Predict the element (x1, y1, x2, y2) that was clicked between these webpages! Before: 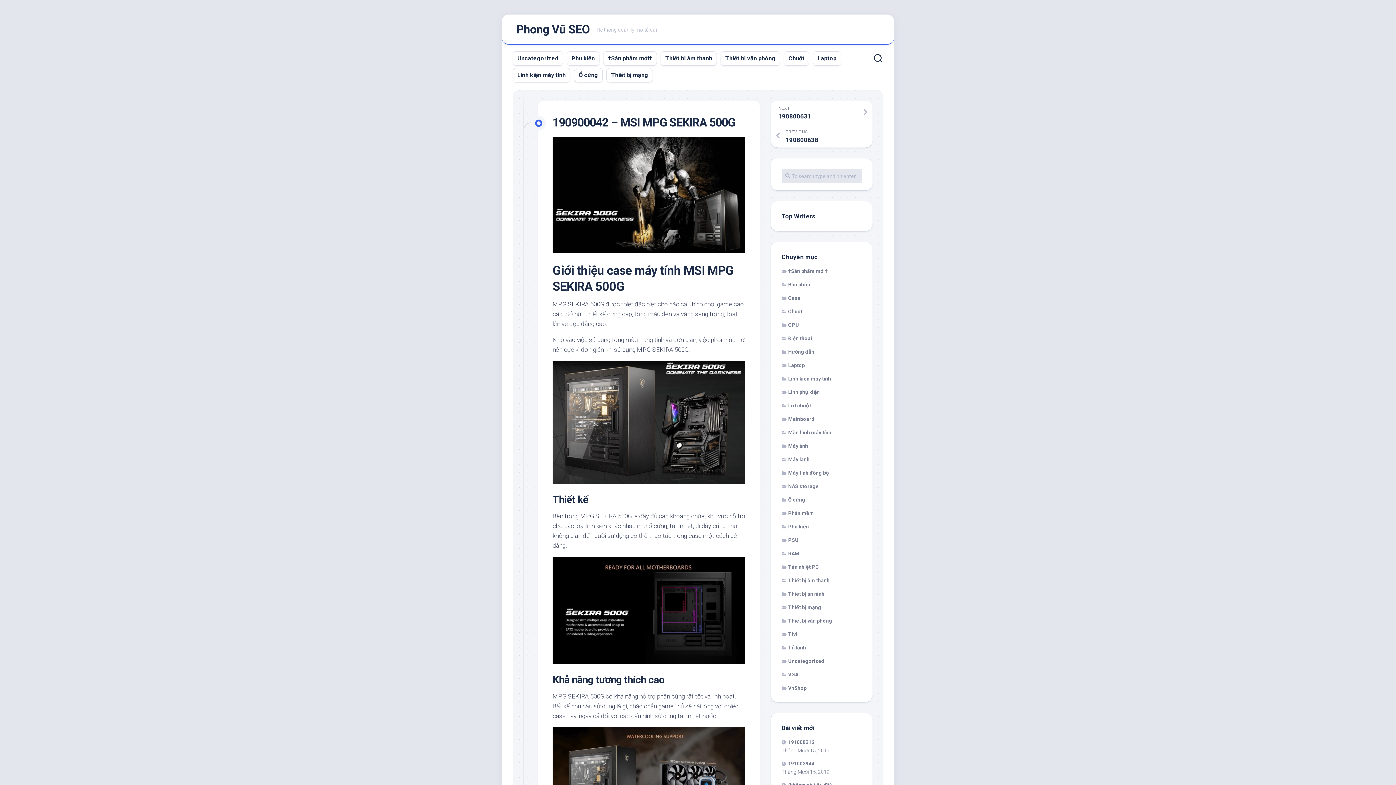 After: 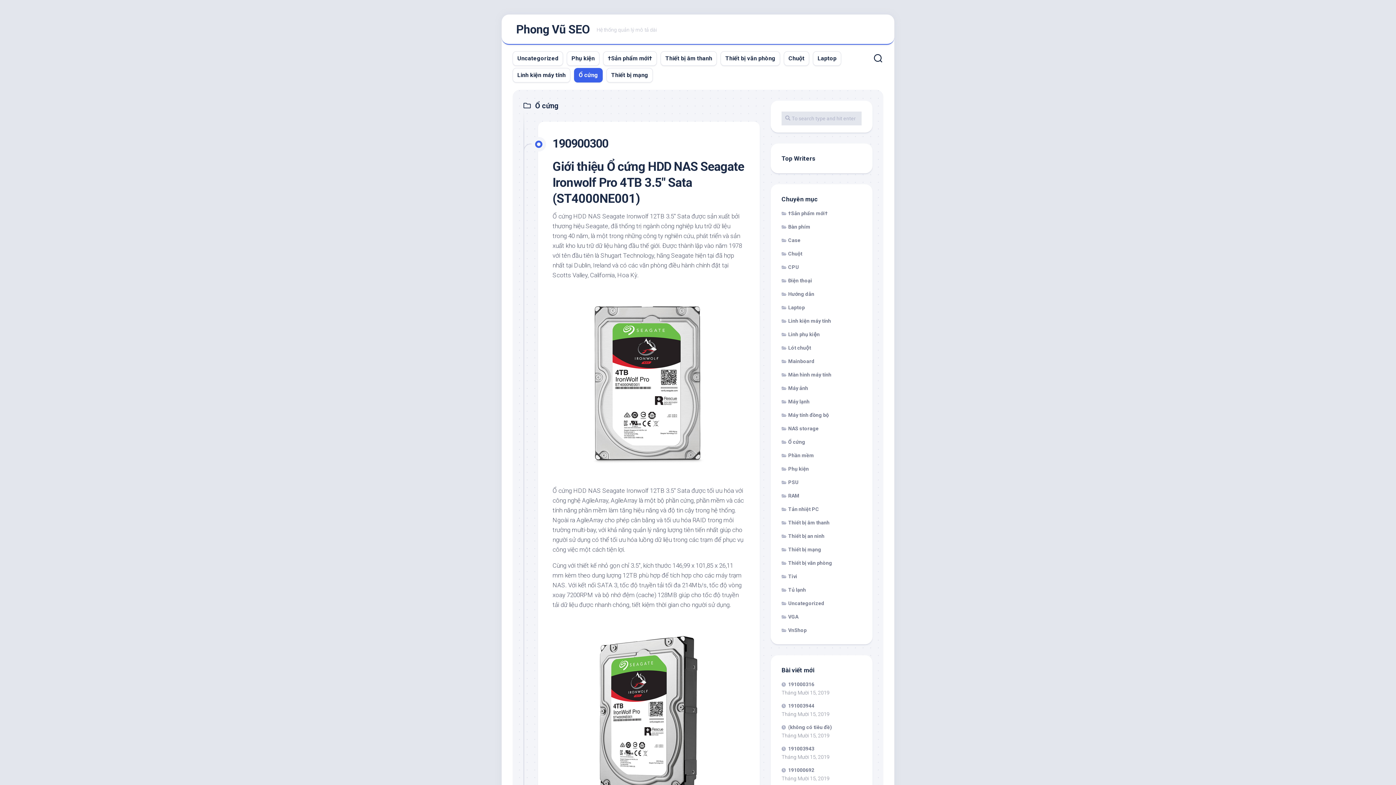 Action: label: Ổ cứng bbox: (781, 497, 805, 502)